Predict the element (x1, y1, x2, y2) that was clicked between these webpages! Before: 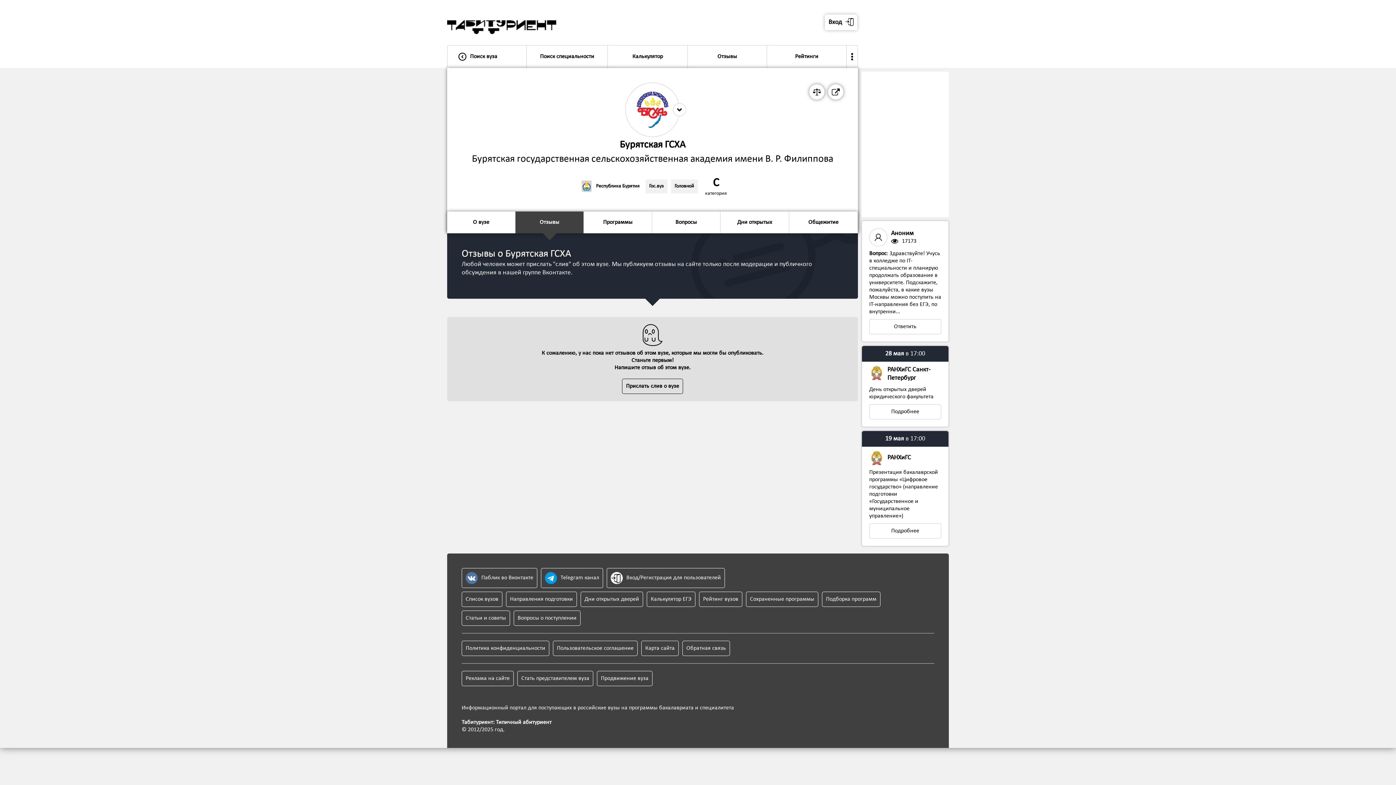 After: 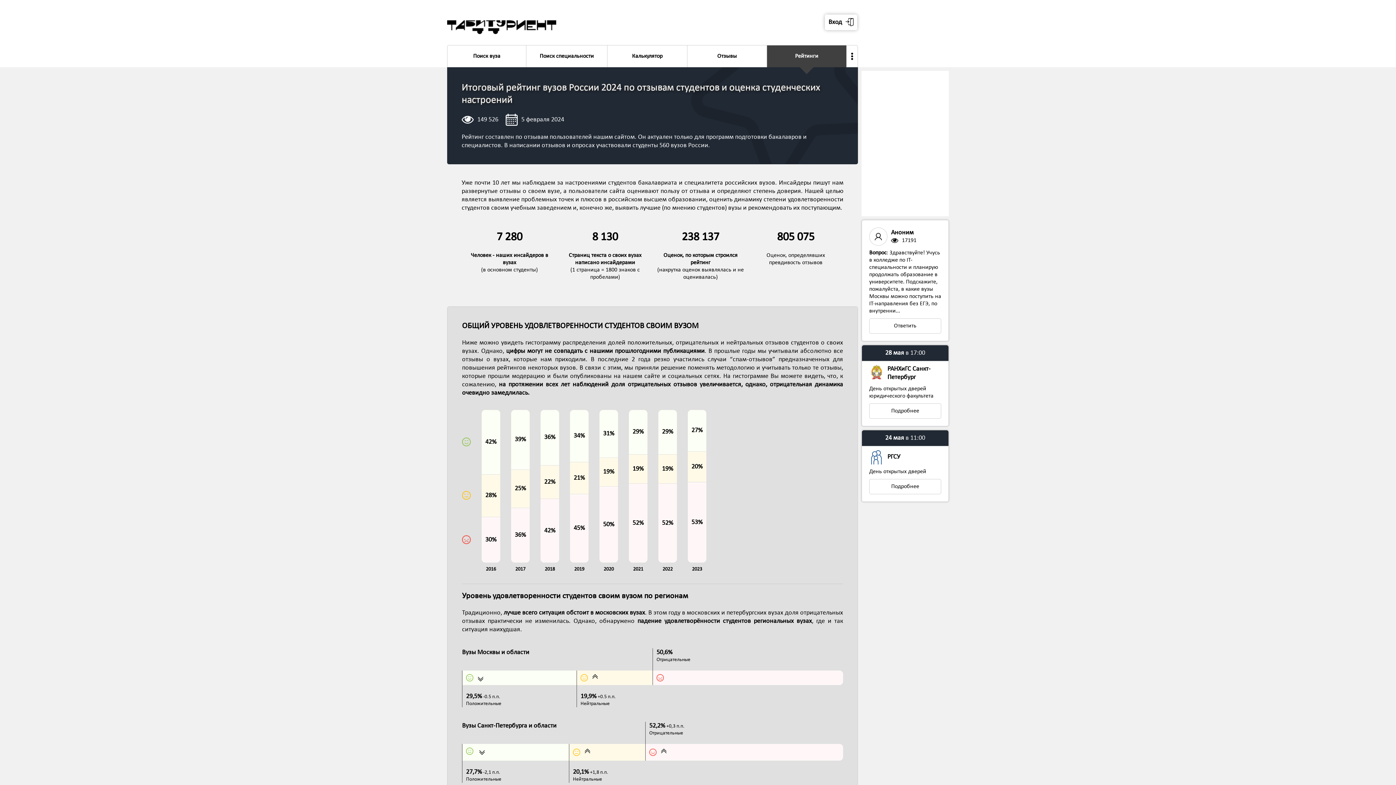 Action: label: Рейтинги bbox: (767, 45, 846, 67)